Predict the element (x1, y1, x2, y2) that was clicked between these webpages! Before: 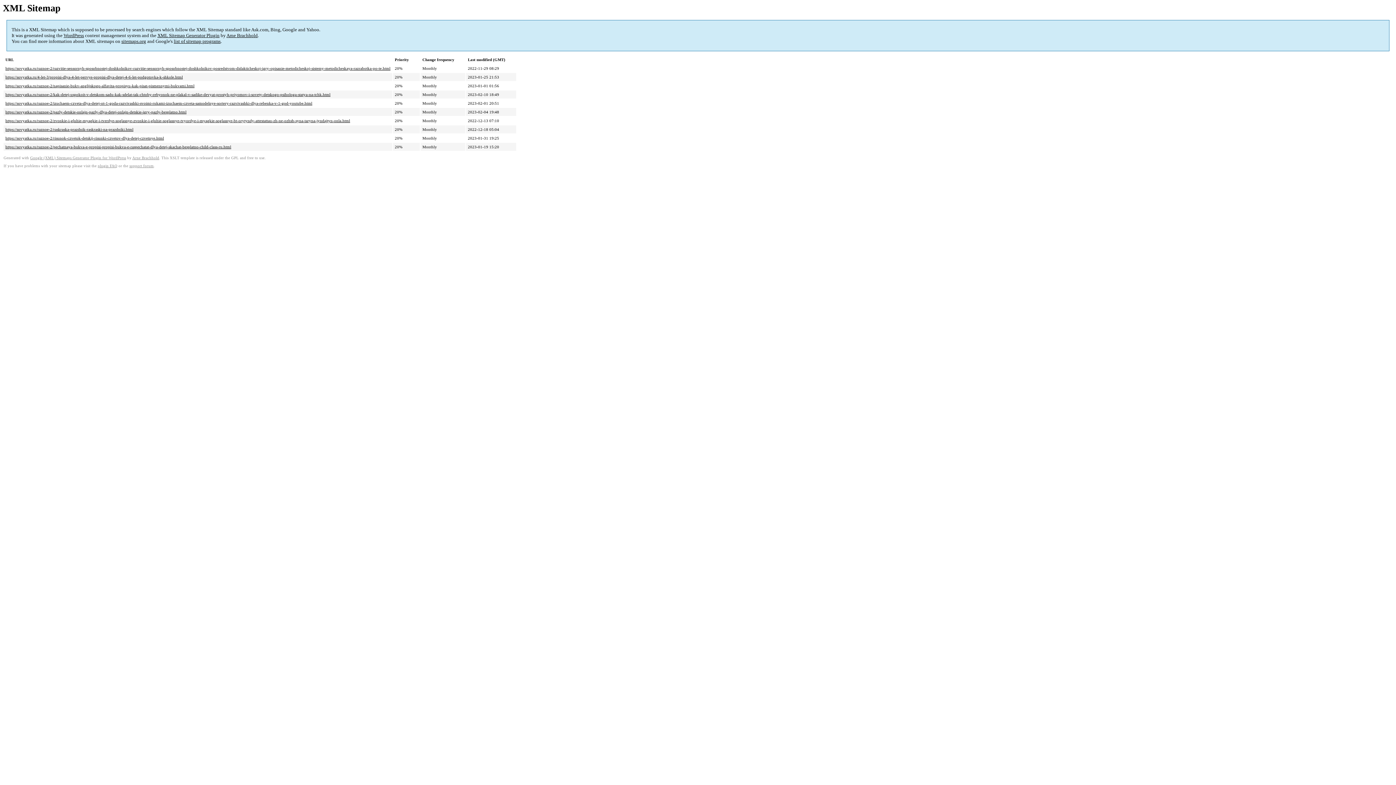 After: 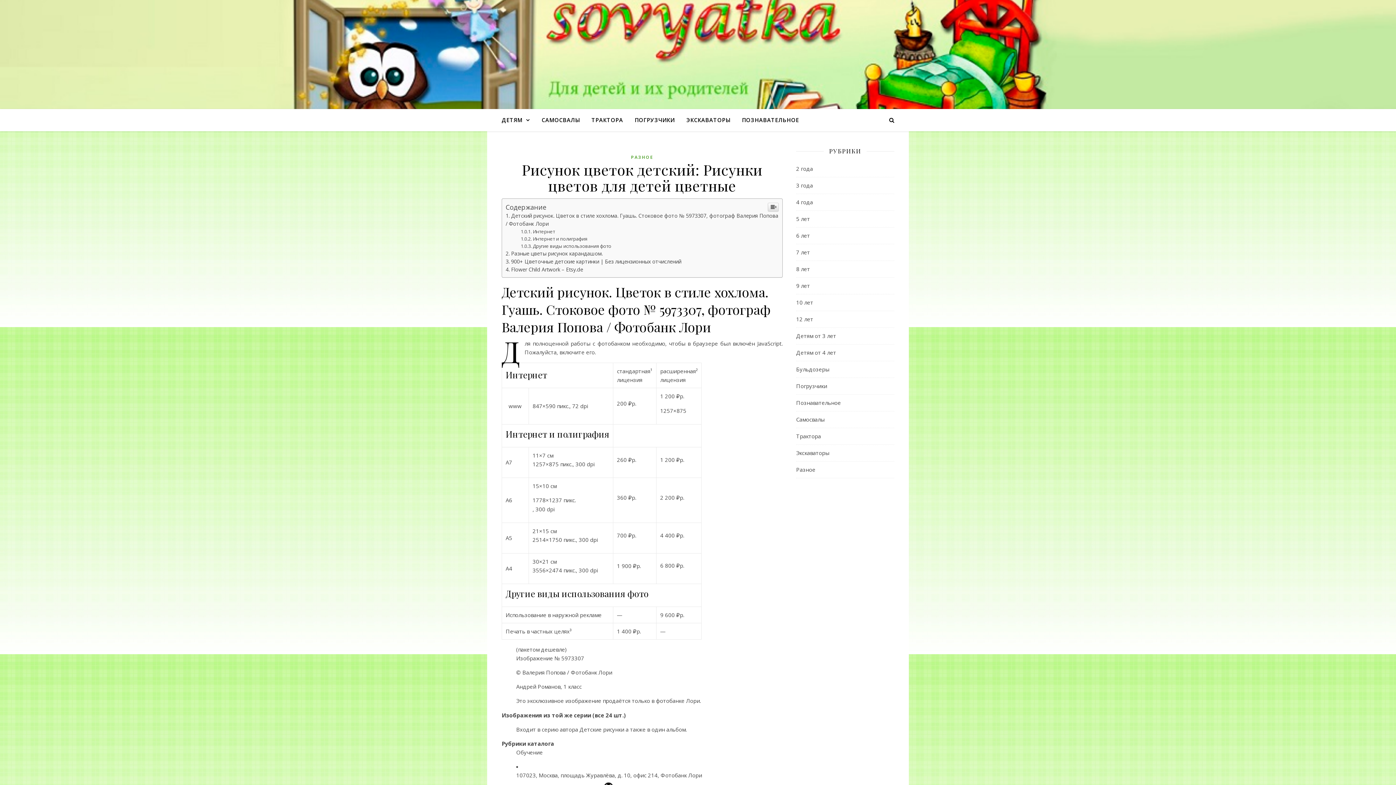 Action: label: https://sovyatka.ru/raznoe-2/risunok-czvetok-detskij-risunki-czvetov-dlya-detej-czvetnye.html bbox: (5, 136, 164, 140)